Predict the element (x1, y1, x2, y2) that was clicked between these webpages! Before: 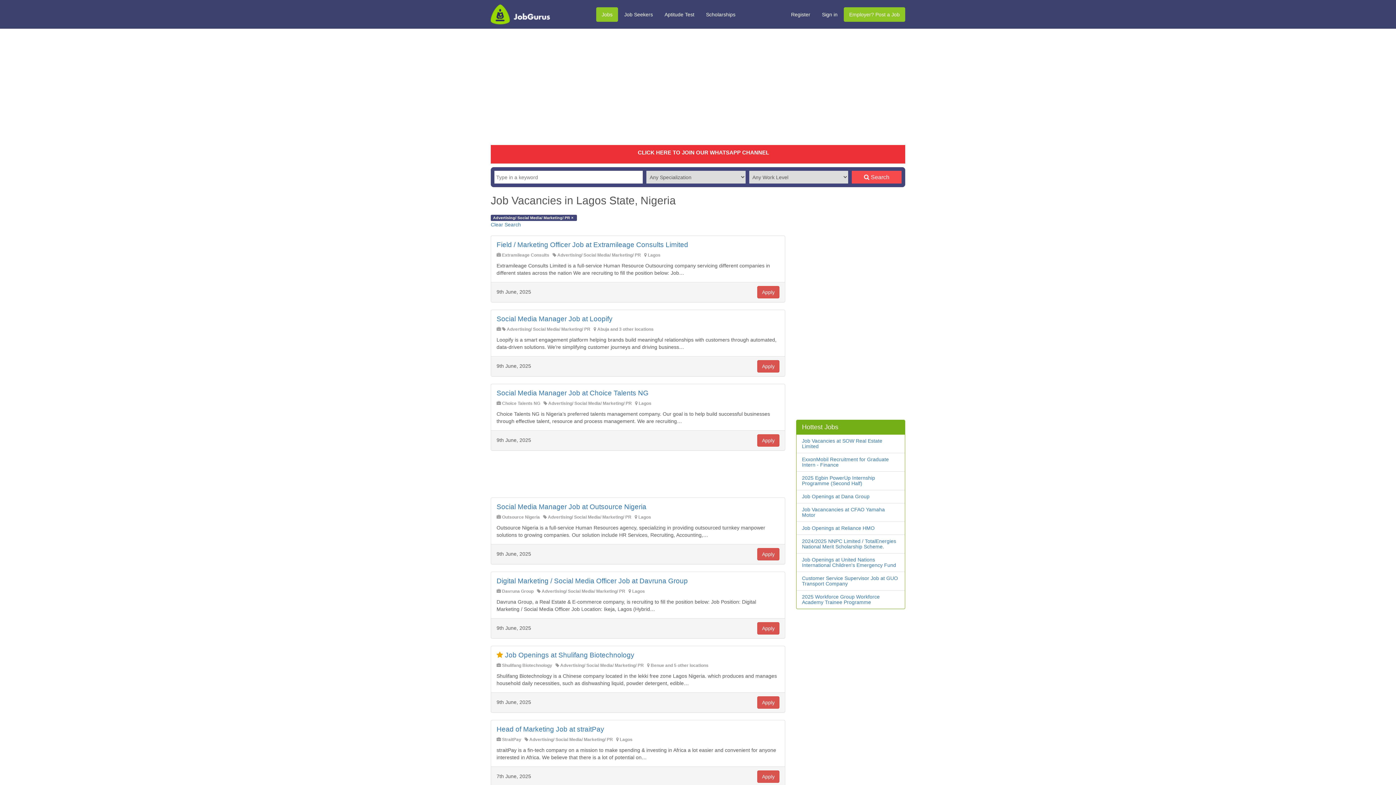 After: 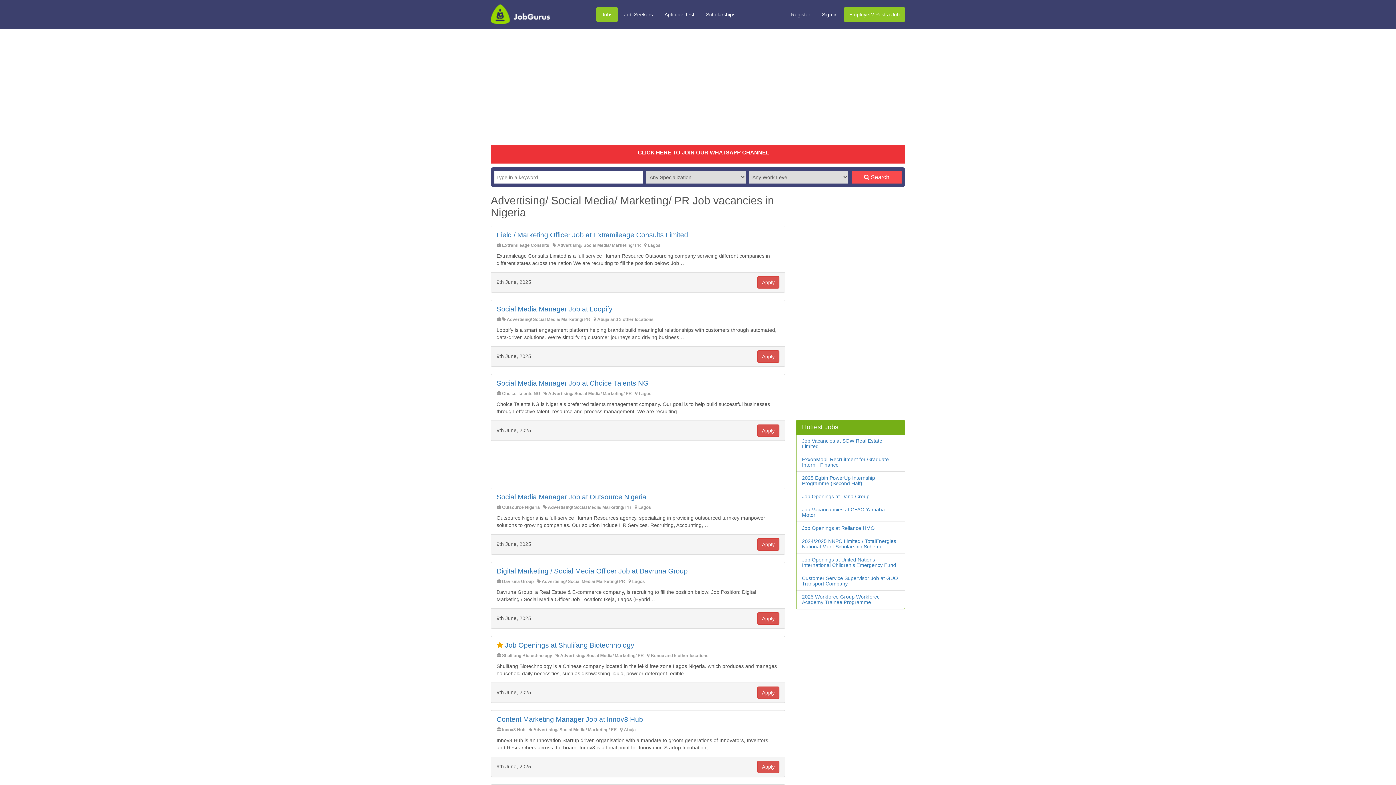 Action: label: Advertising/ Social Media/ Marketing/ PR bbox: (560, 663, 644, 668)